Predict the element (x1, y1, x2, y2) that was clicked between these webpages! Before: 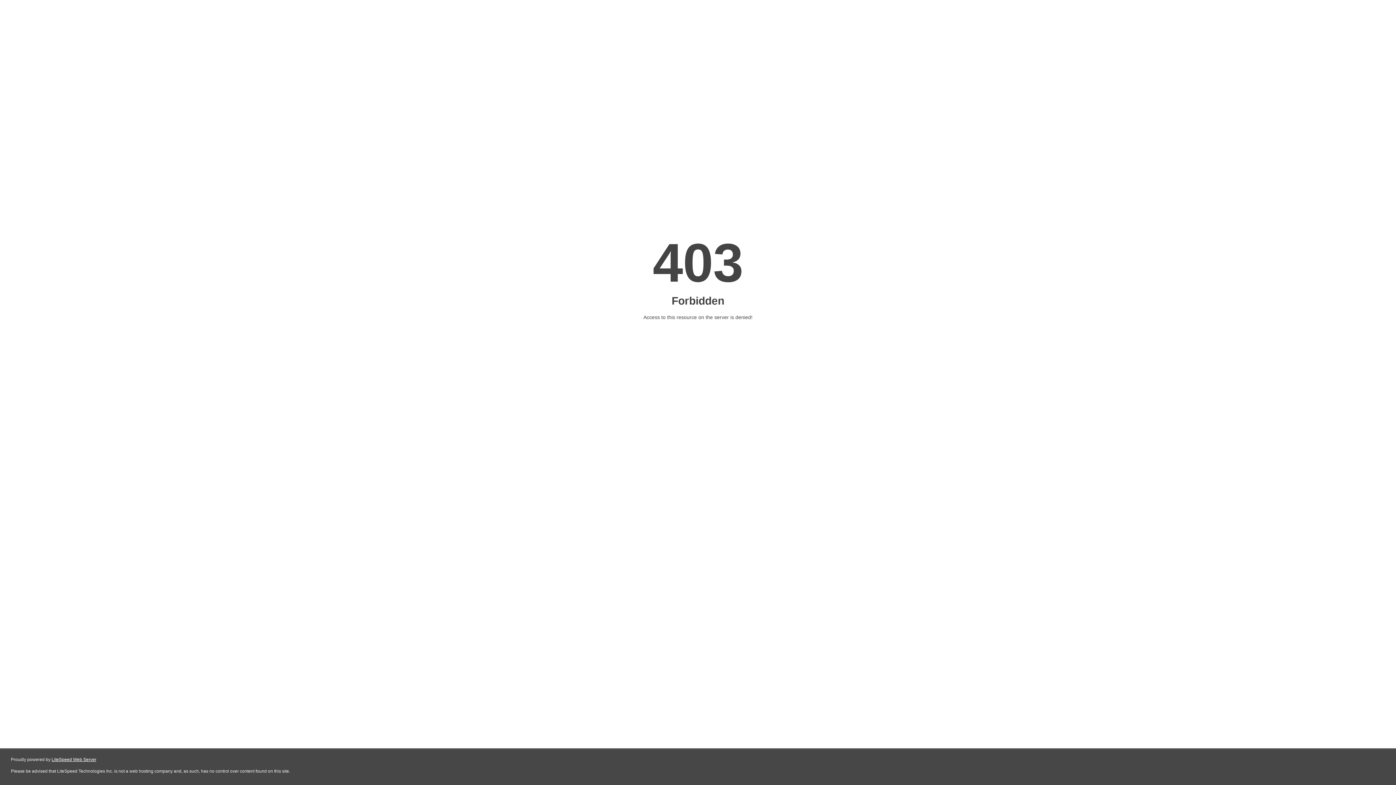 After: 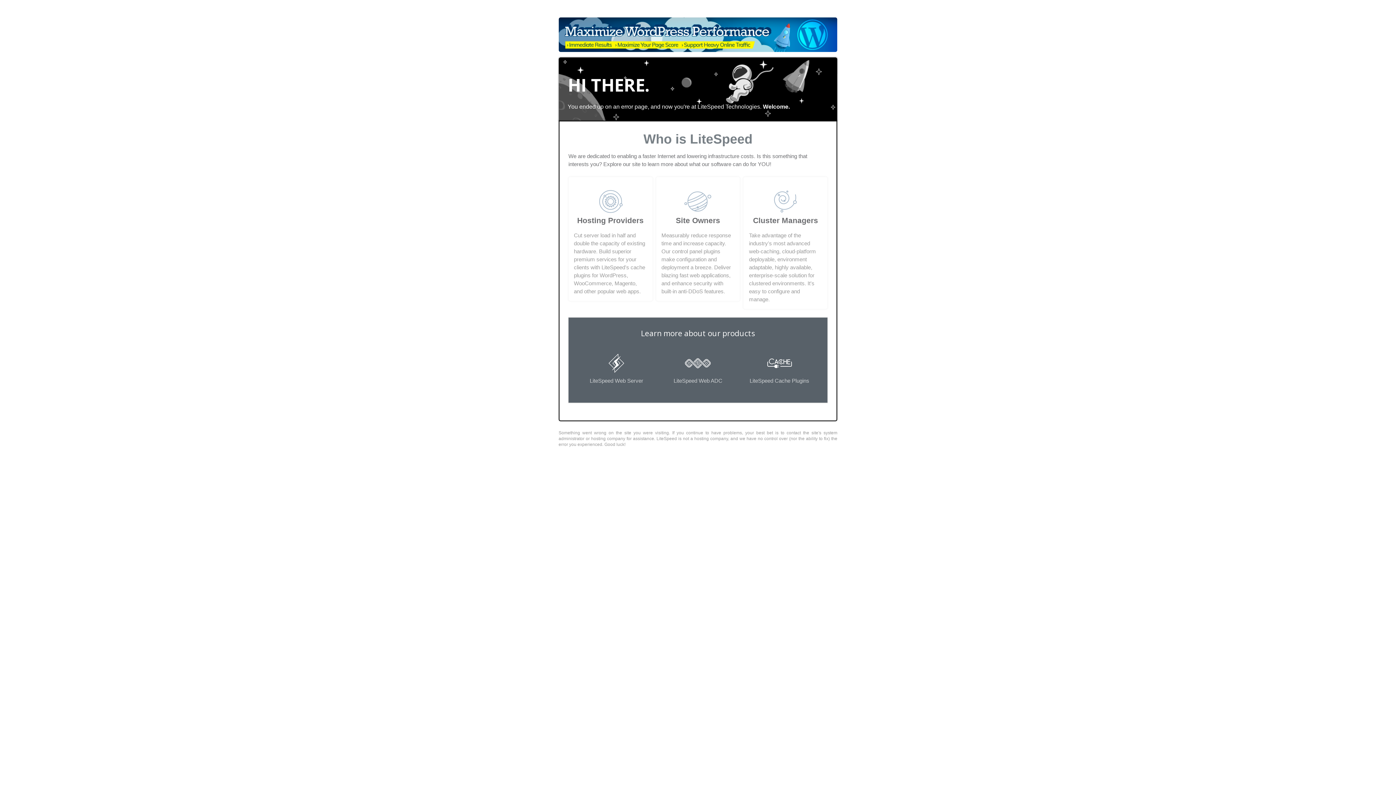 Action: bbox: (51, 757, 96, 762) label: LiteSpeed Web Server